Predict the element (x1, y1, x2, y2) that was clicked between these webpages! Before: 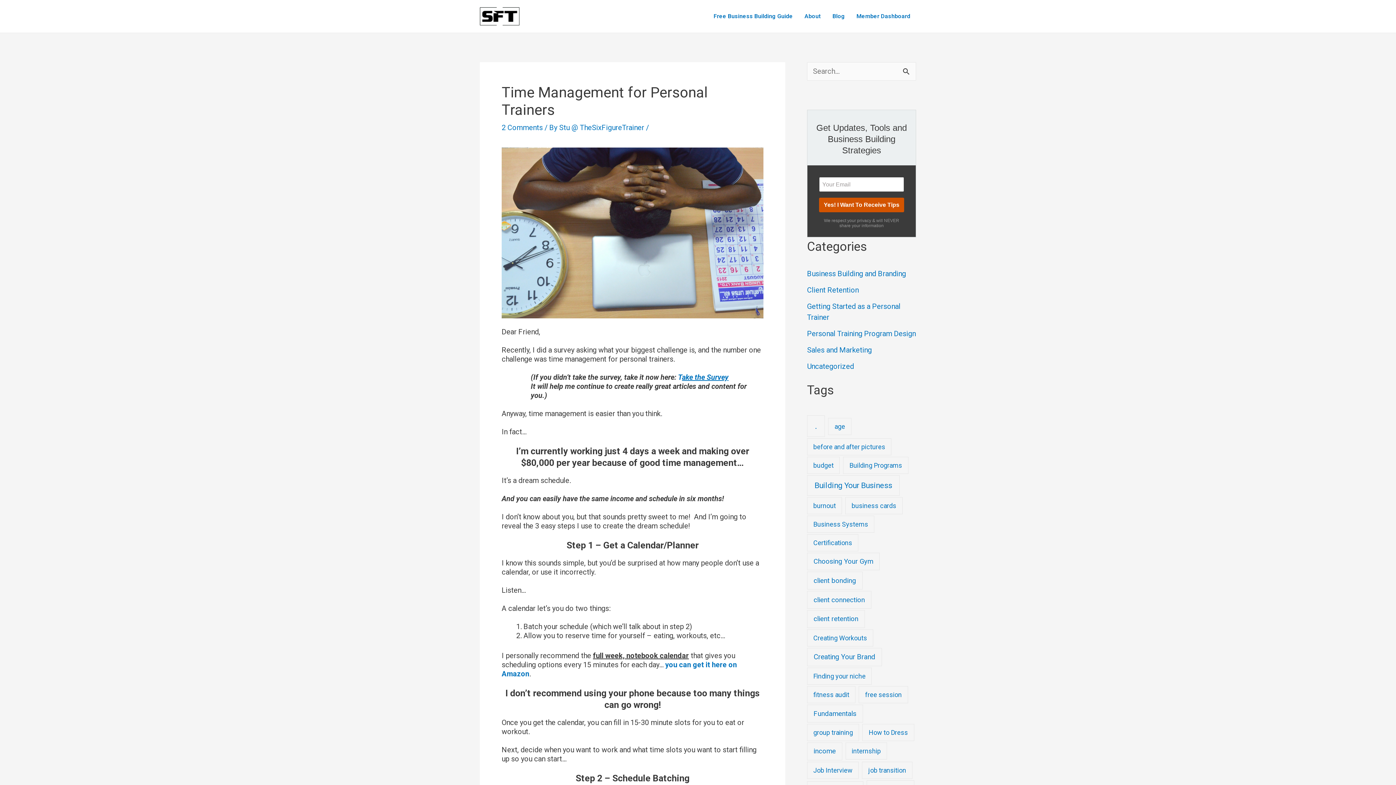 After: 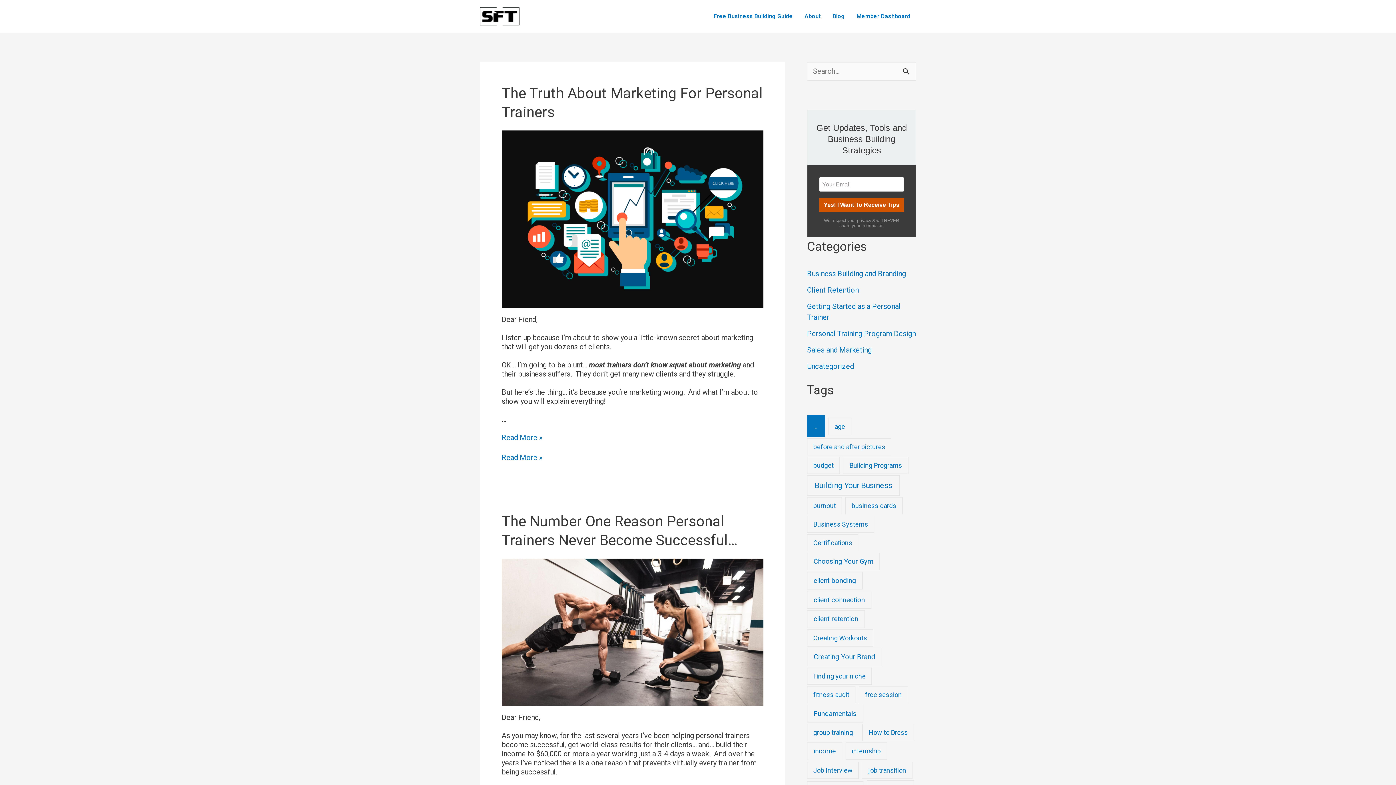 Action: bbox: (807, 415, 825, 437) label: . (24 items)